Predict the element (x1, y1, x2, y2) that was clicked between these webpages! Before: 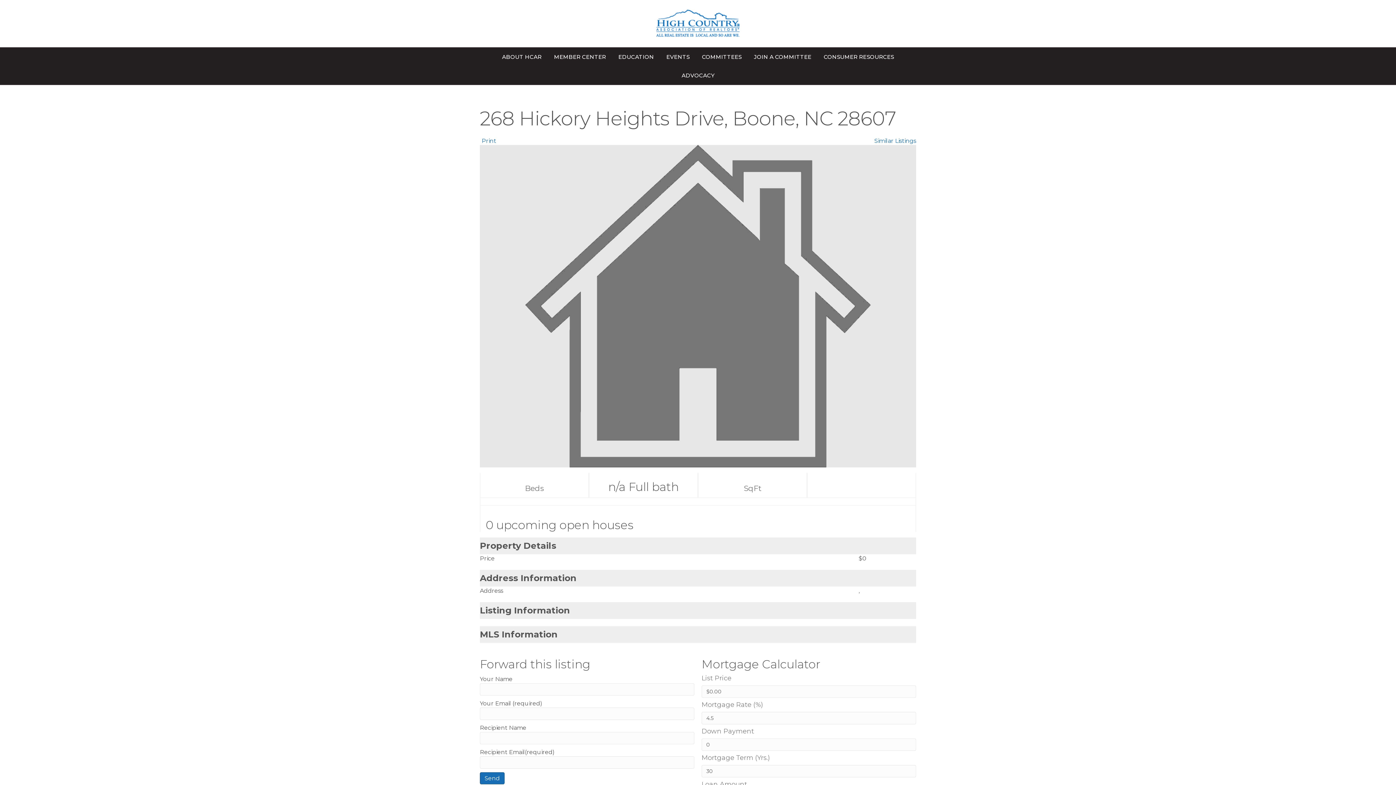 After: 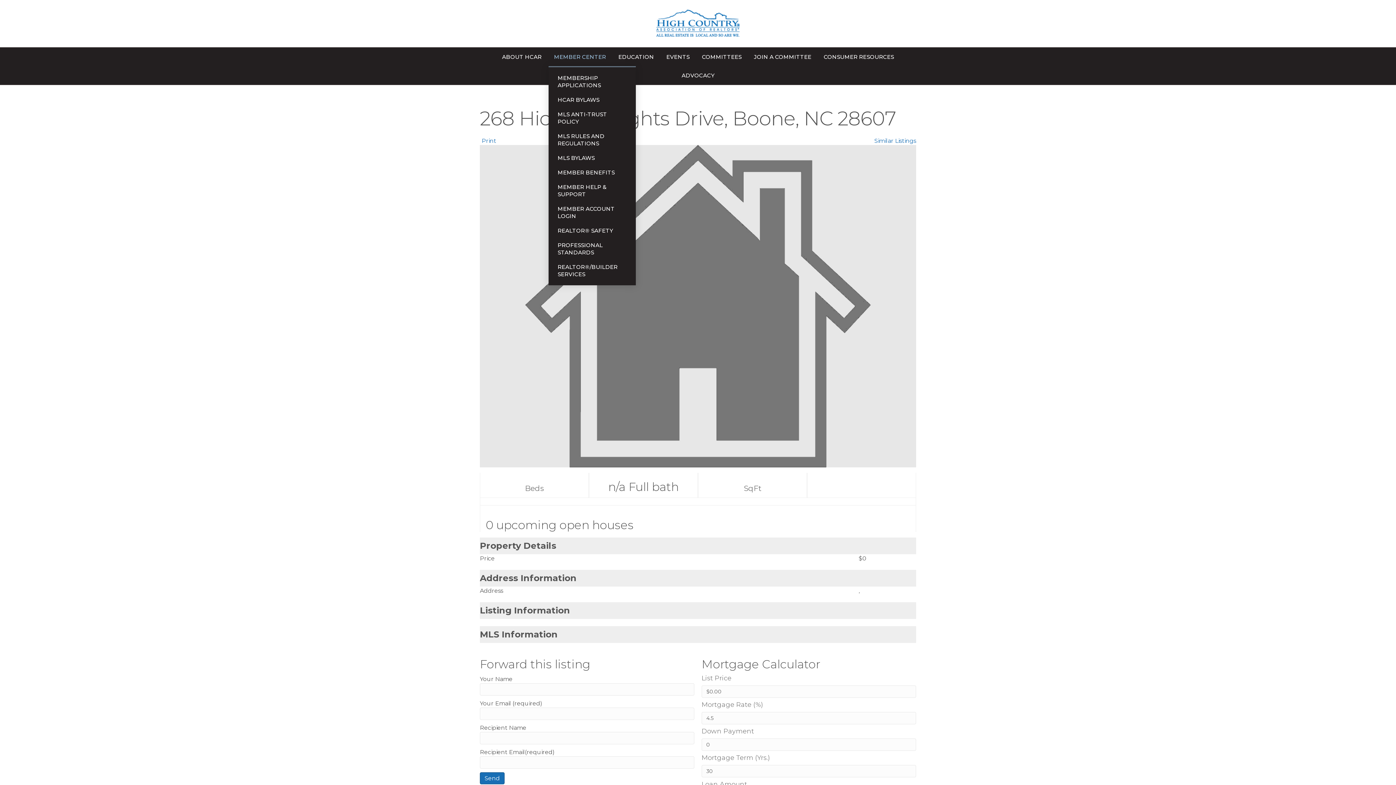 Action: label: MEMBER CENTER bbox: (548, 47, 611, 66)